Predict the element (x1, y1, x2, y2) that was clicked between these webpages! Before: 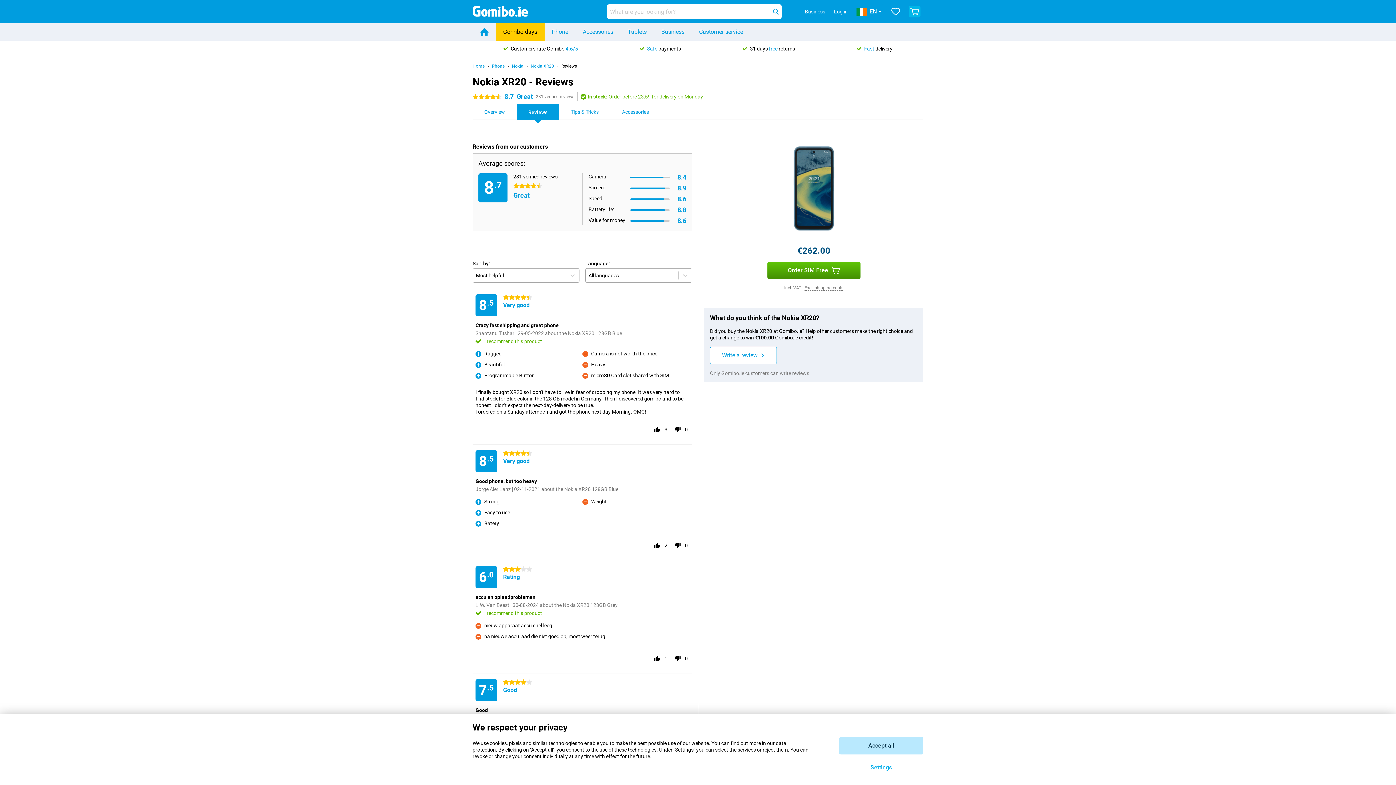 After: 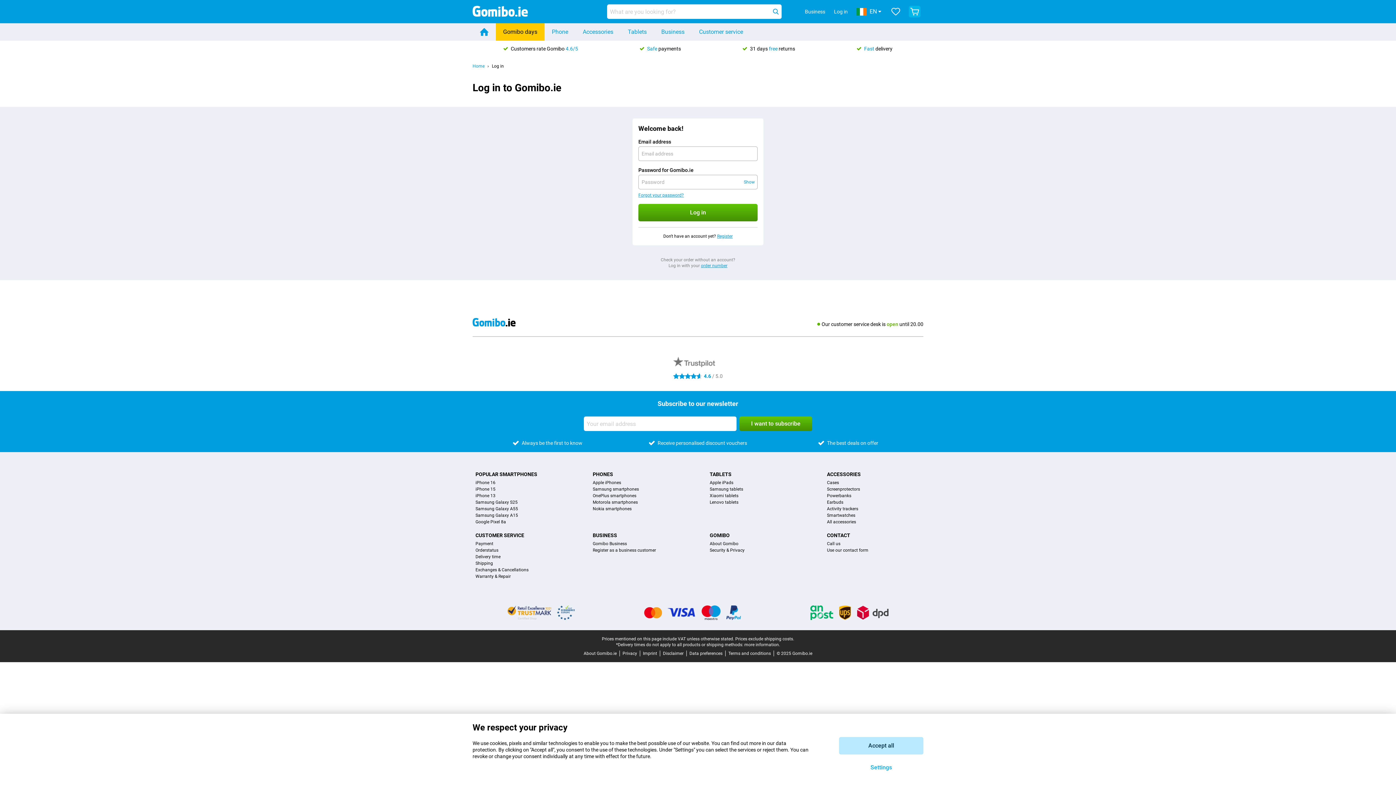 Action: label: Write a review bbox: (710, 346, 777, 364)